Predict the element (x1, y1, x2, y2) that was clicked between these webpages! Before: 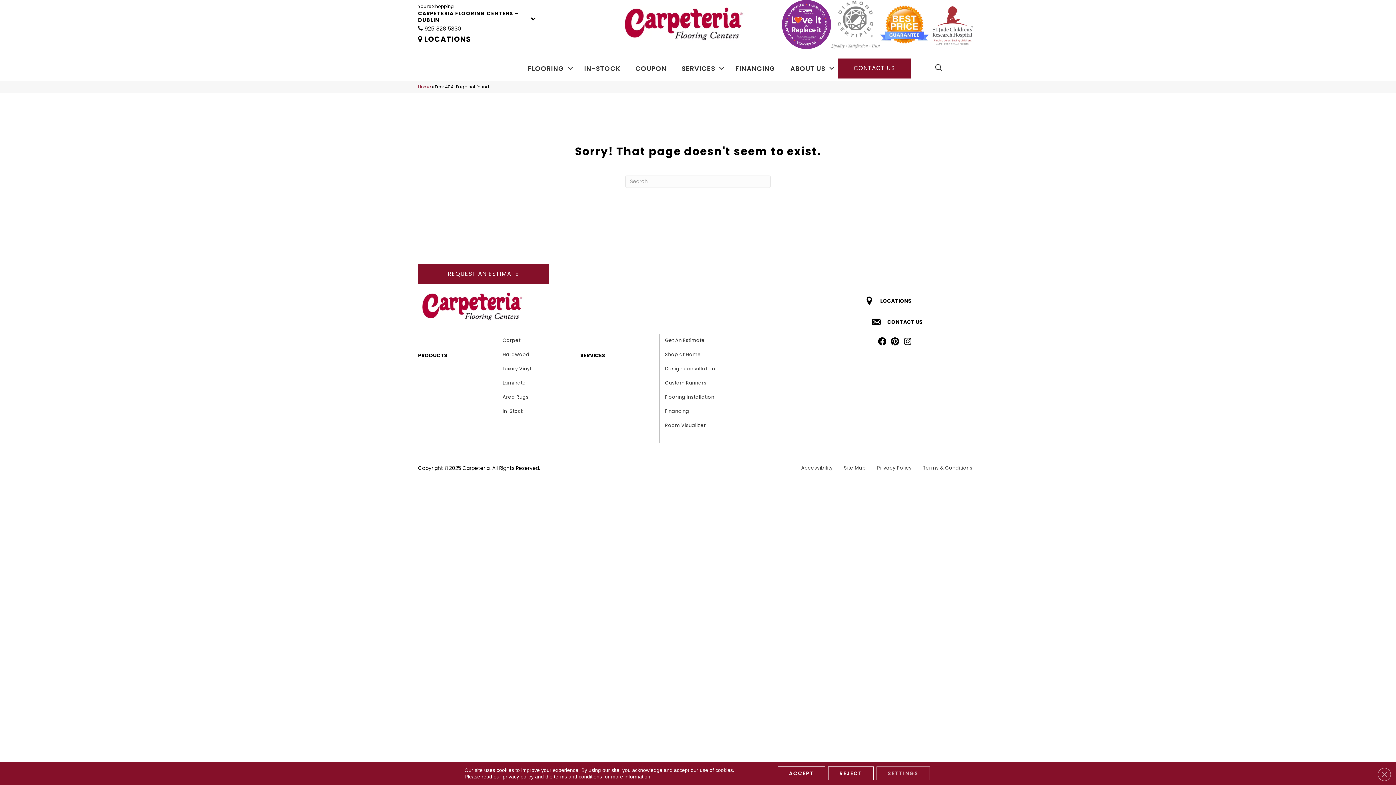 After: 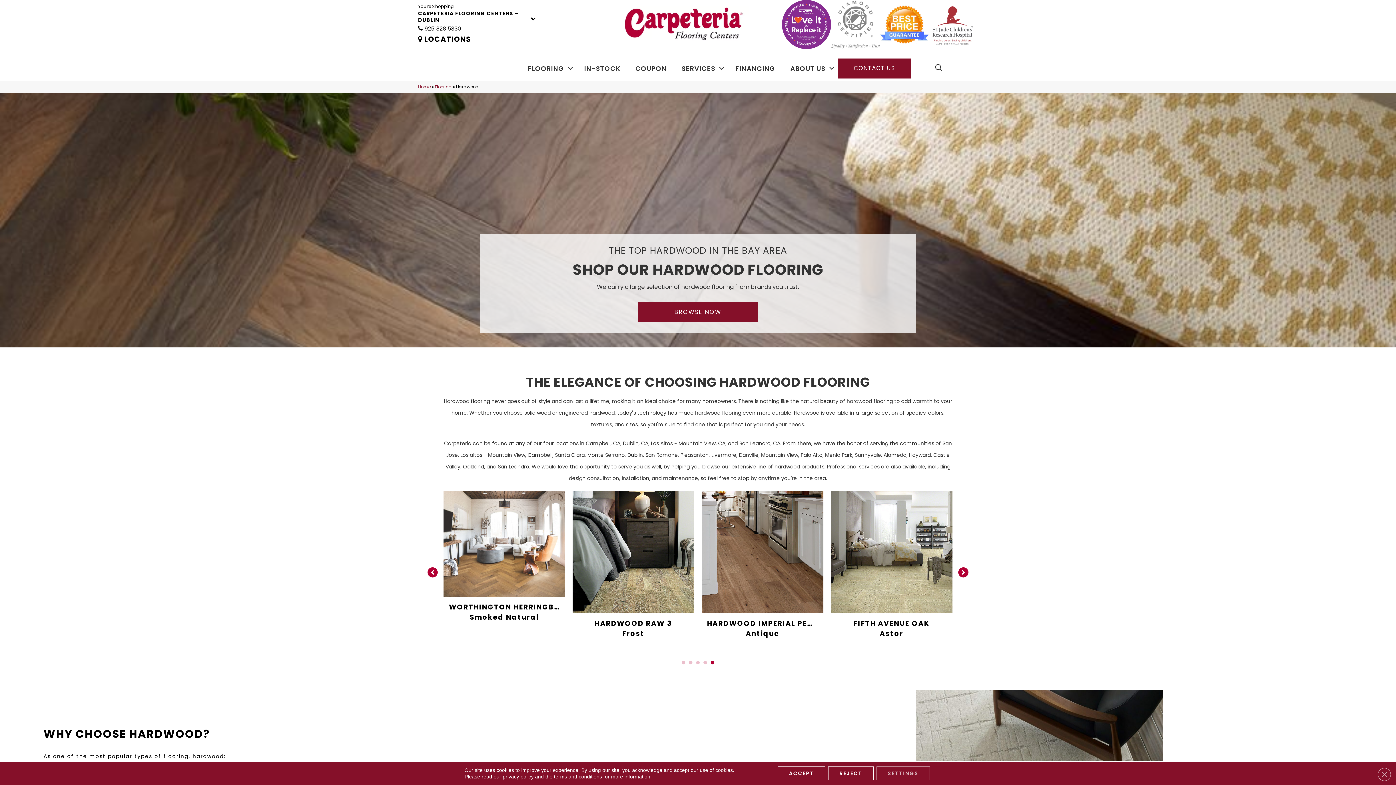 Action: label: Hardwood bbox: (497, 347, 535, 361)